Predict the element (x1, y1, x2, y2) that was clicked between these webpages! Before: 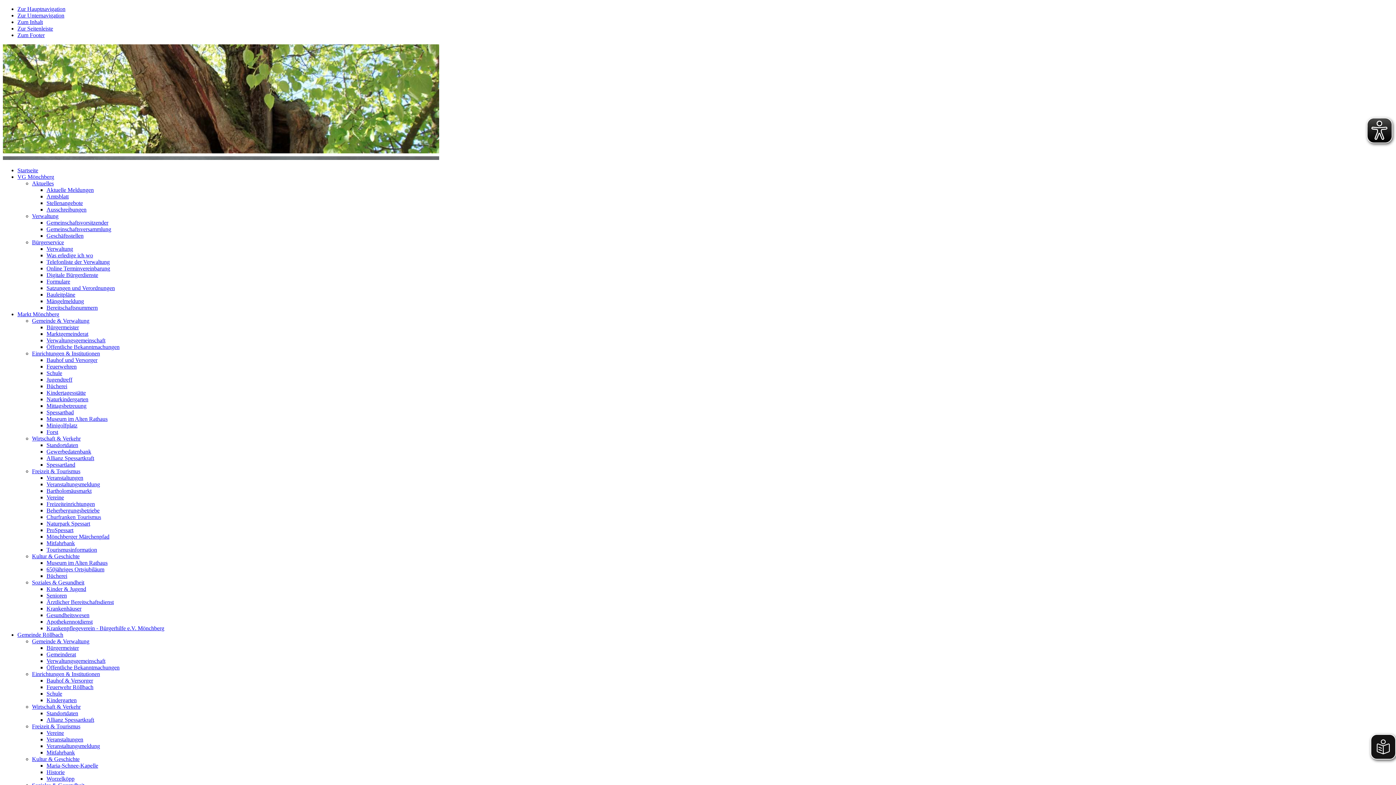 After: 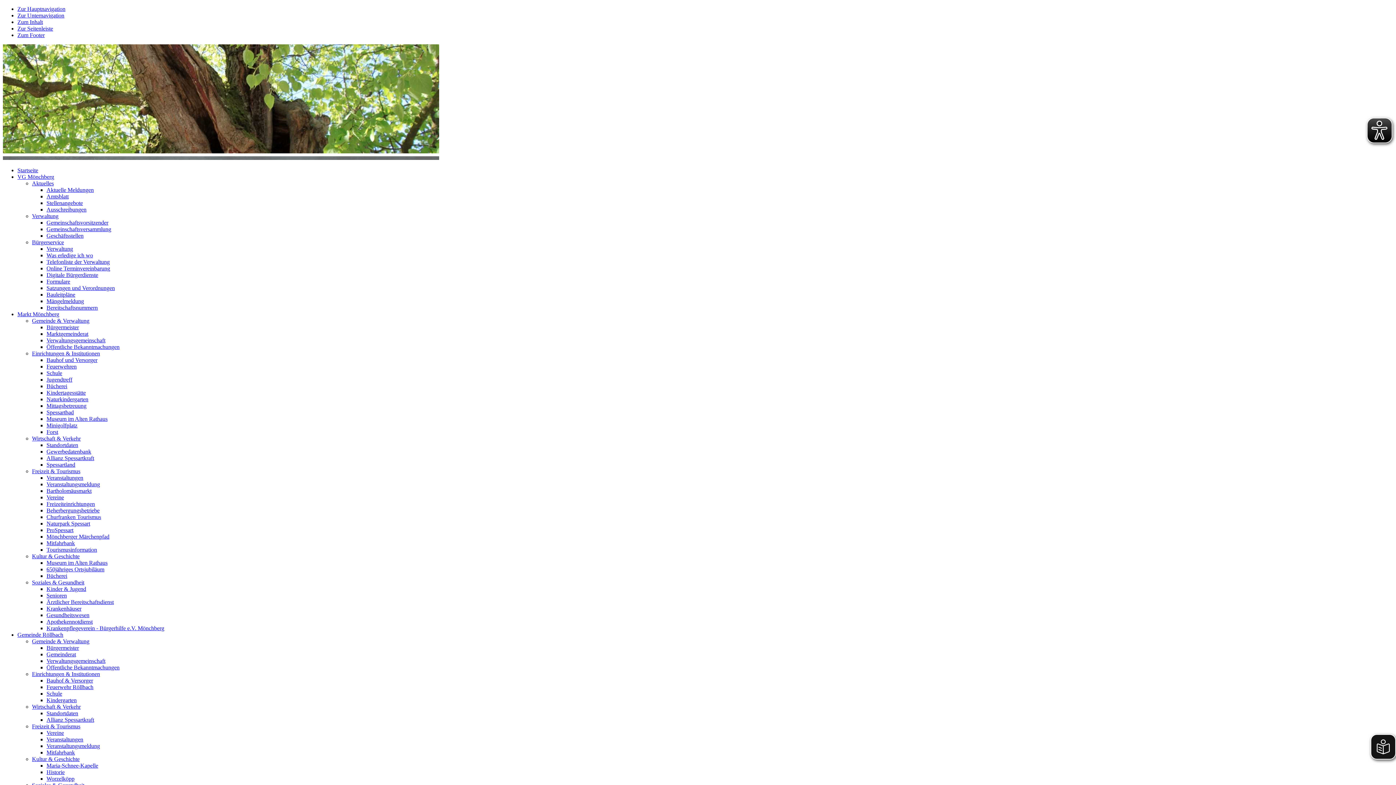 Action: bbox: (46, 186, 93, 193) label: Aktuelle Meldungen